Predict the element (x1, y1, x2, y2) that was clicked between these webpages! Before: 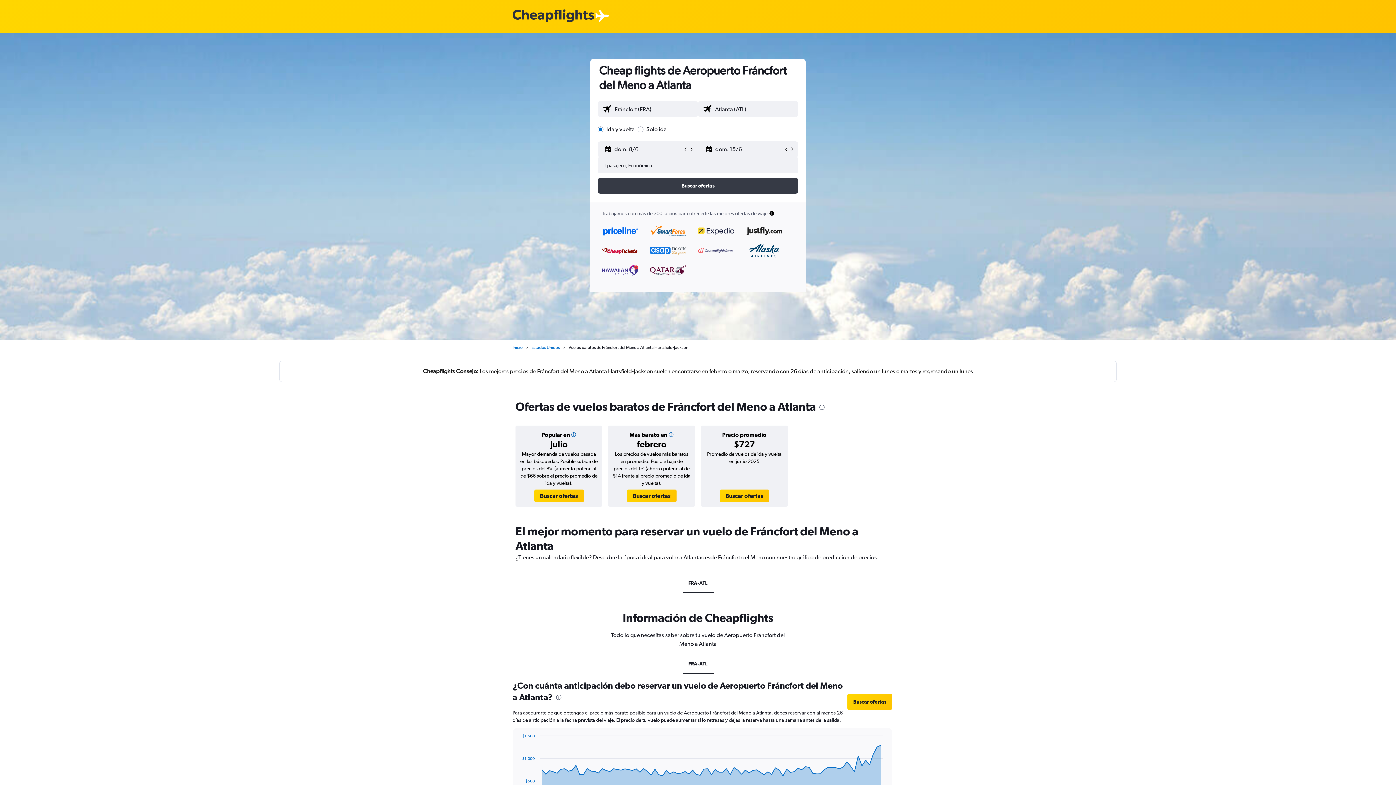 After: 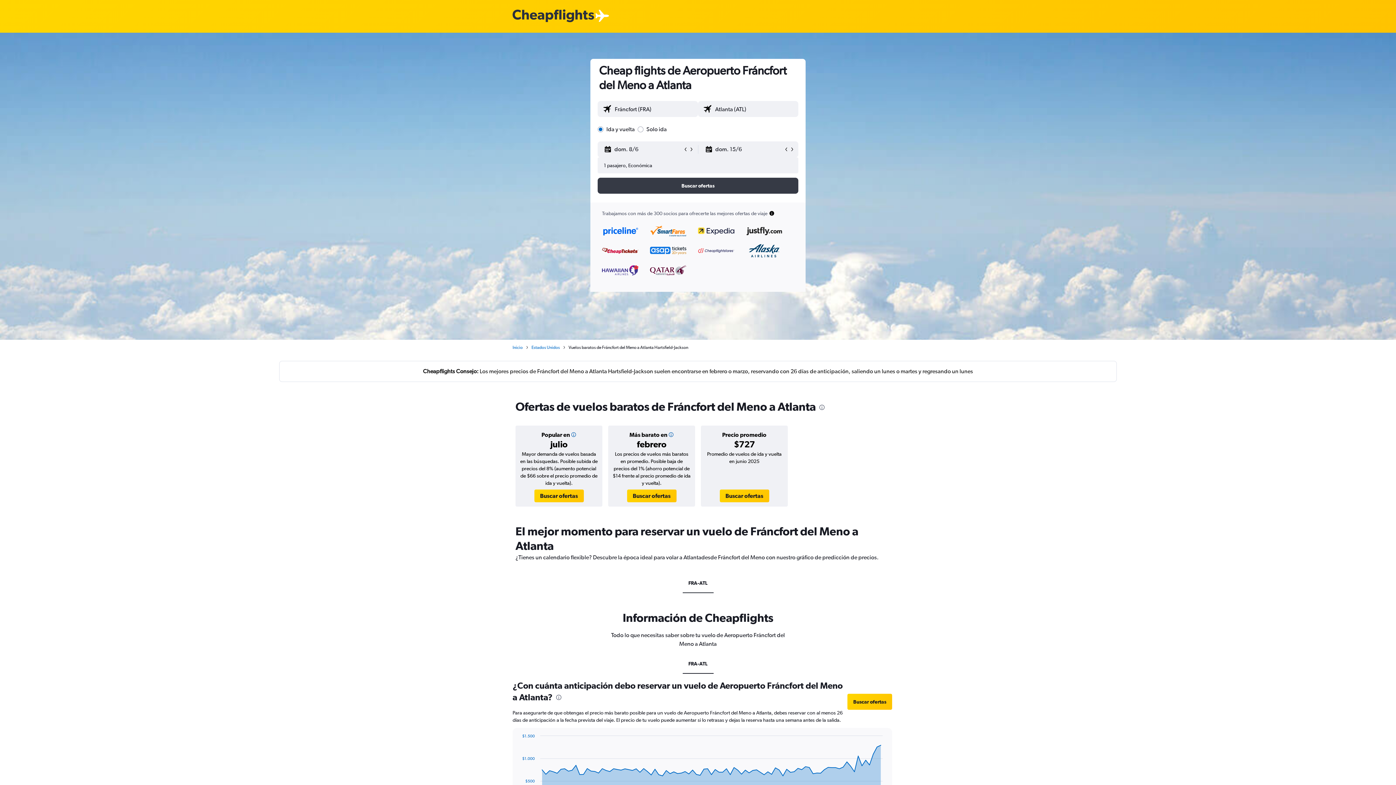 Action: bbox: (682, 573, 713, 593) label: FRA-ATL